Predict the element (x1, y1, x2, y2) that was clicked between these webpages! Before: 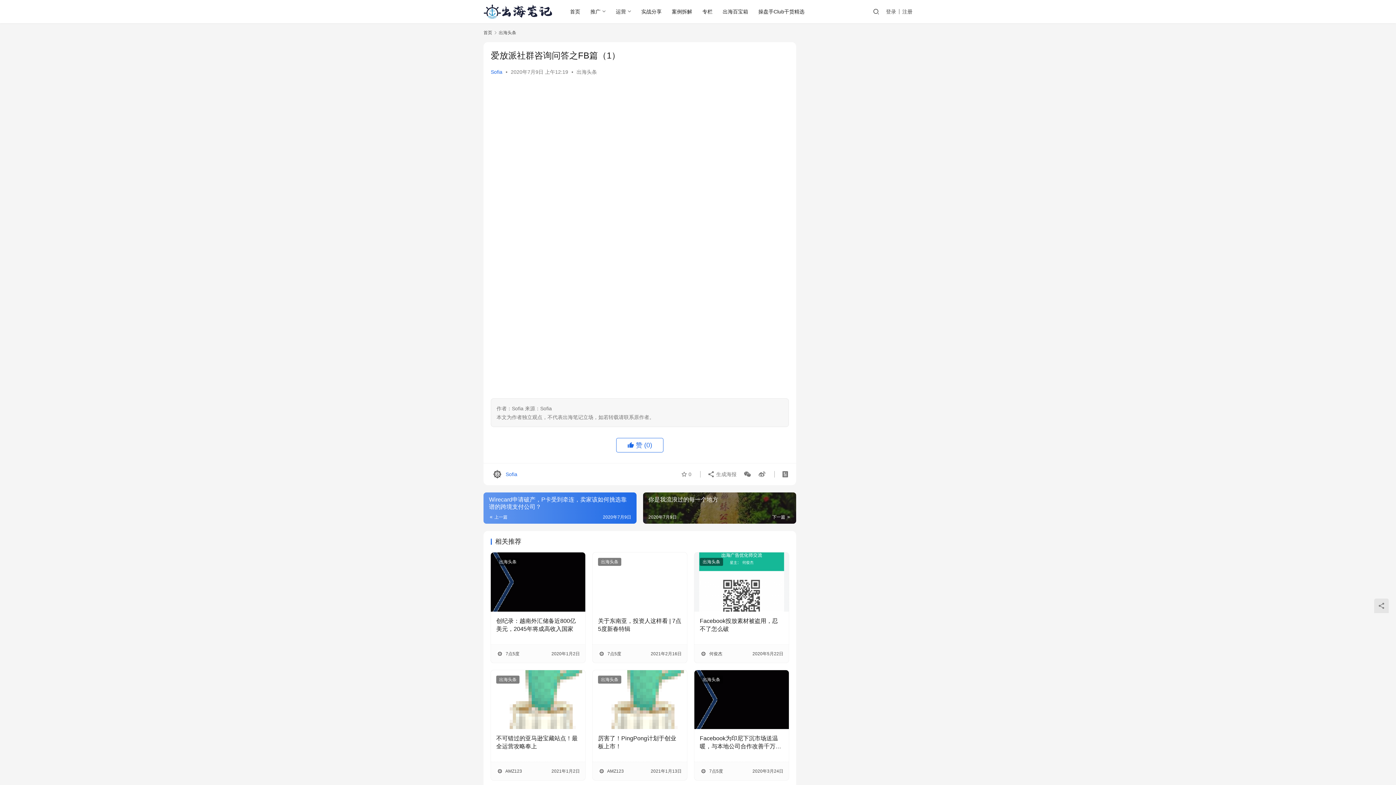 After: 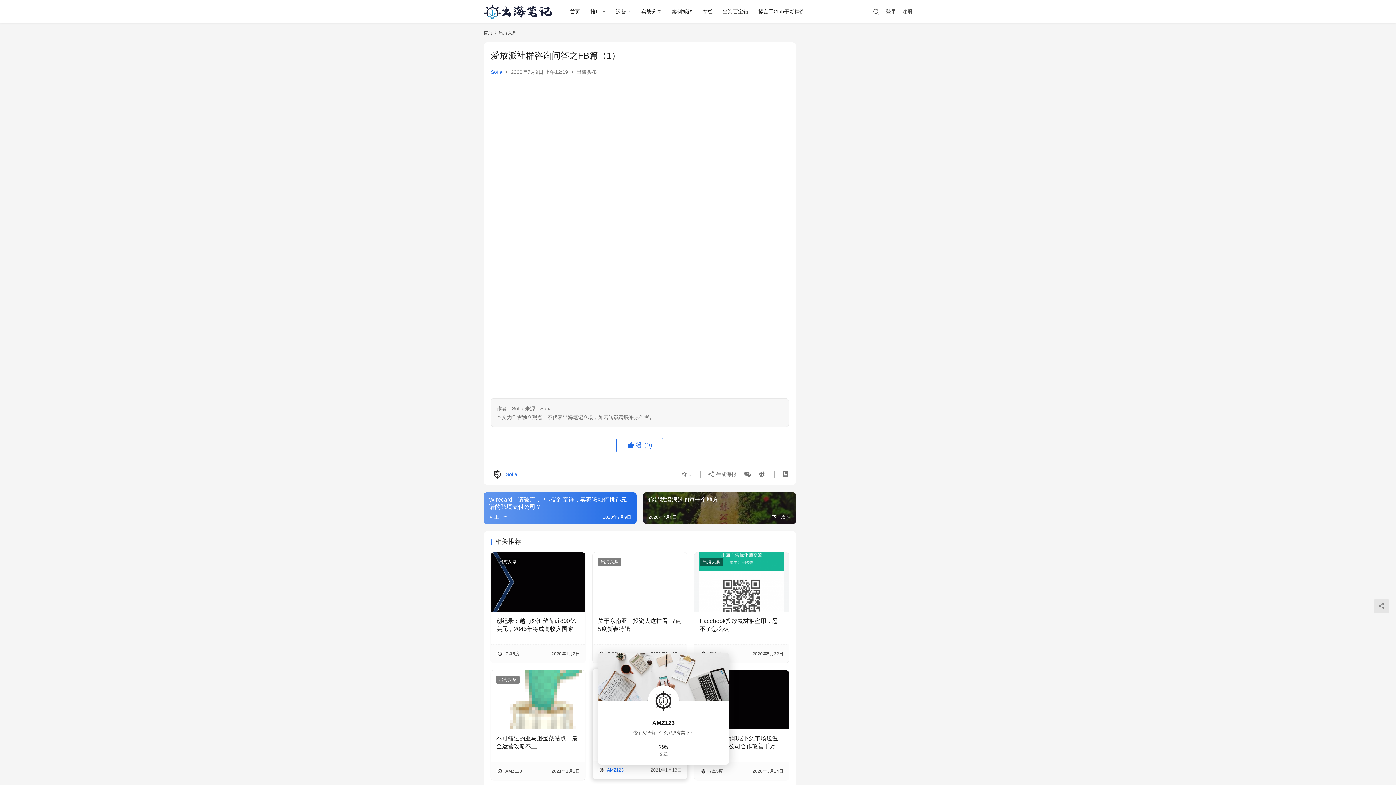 Action: label:  AMZ123 bbox: (598, 768, 623, 775)